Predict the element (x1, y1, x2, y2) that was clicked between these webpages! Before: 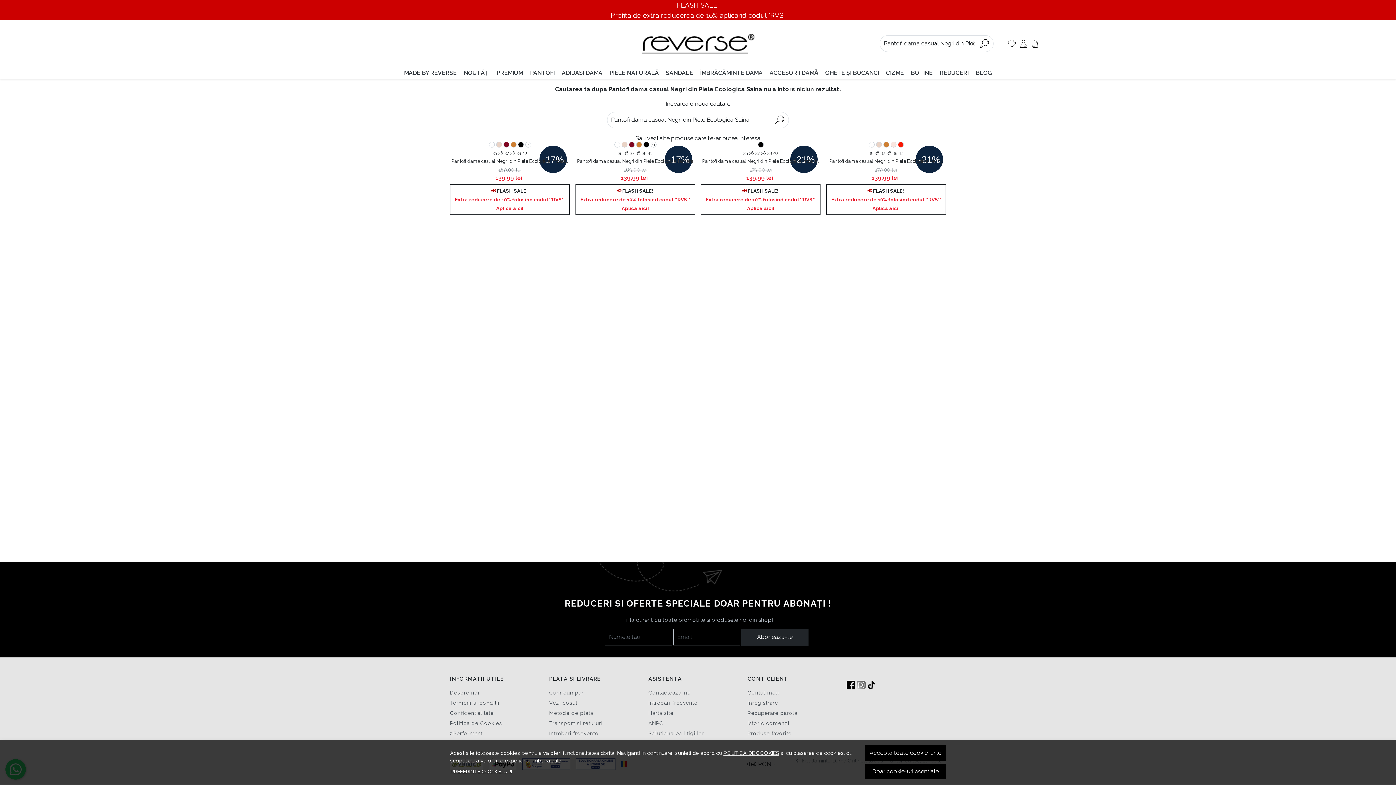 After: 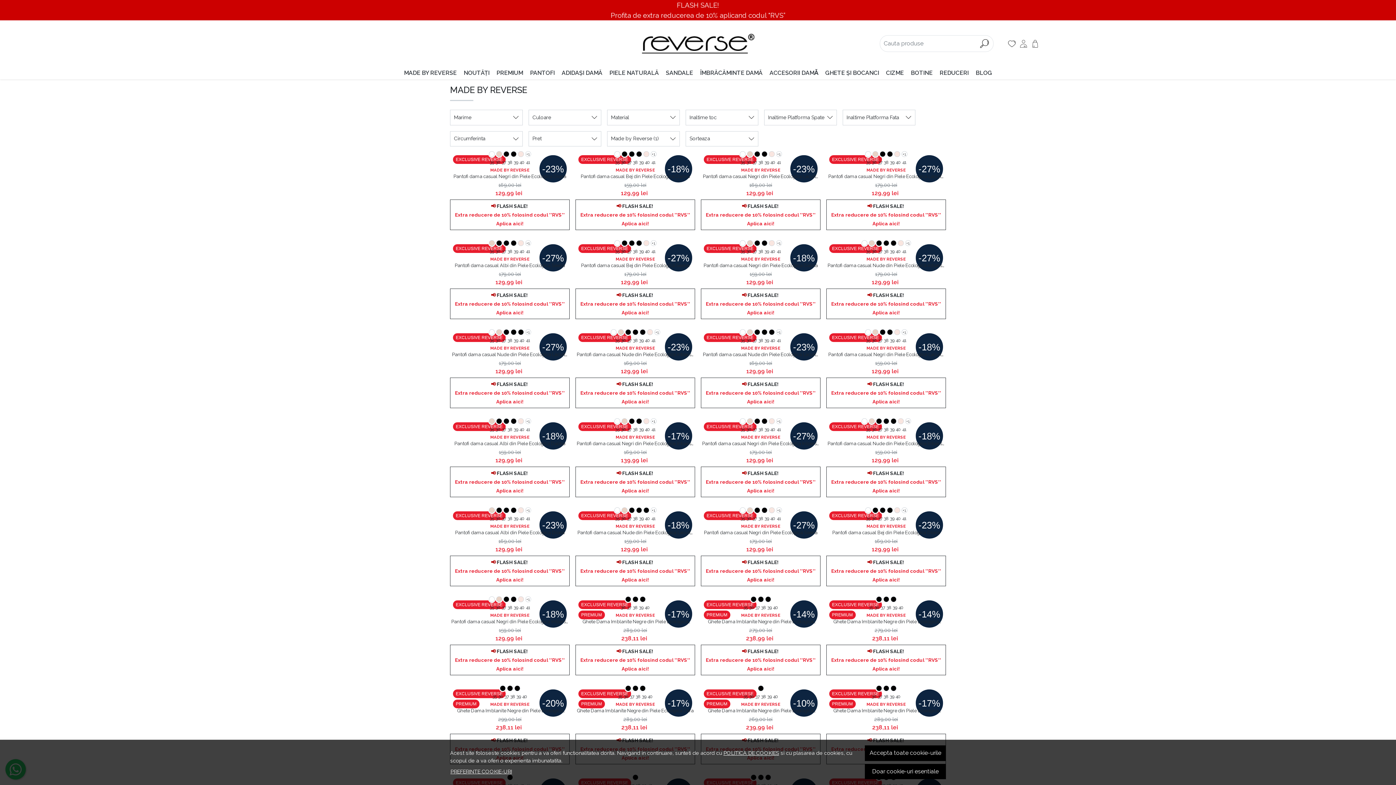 Action: bbox: (400, 66, 460, 79) label: MADE BY REVERSE